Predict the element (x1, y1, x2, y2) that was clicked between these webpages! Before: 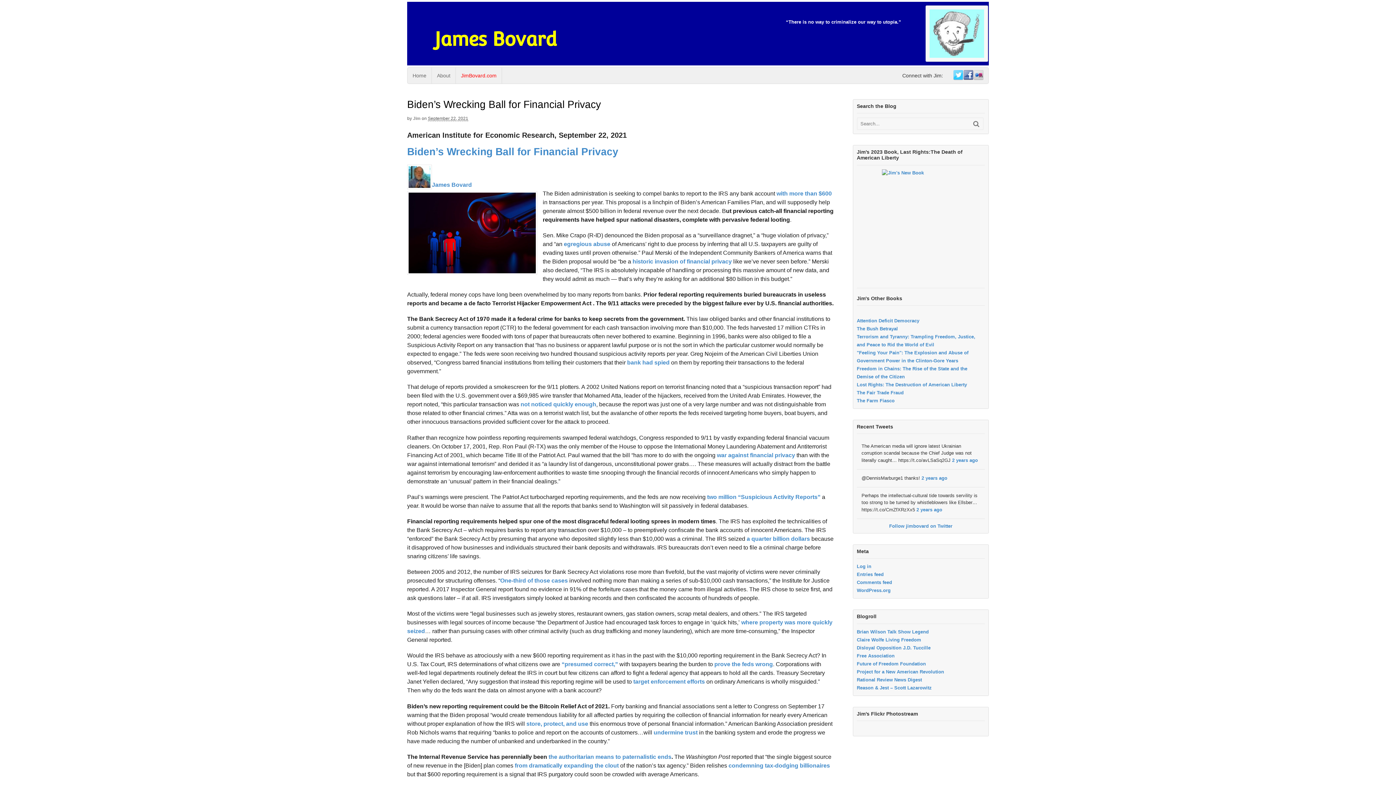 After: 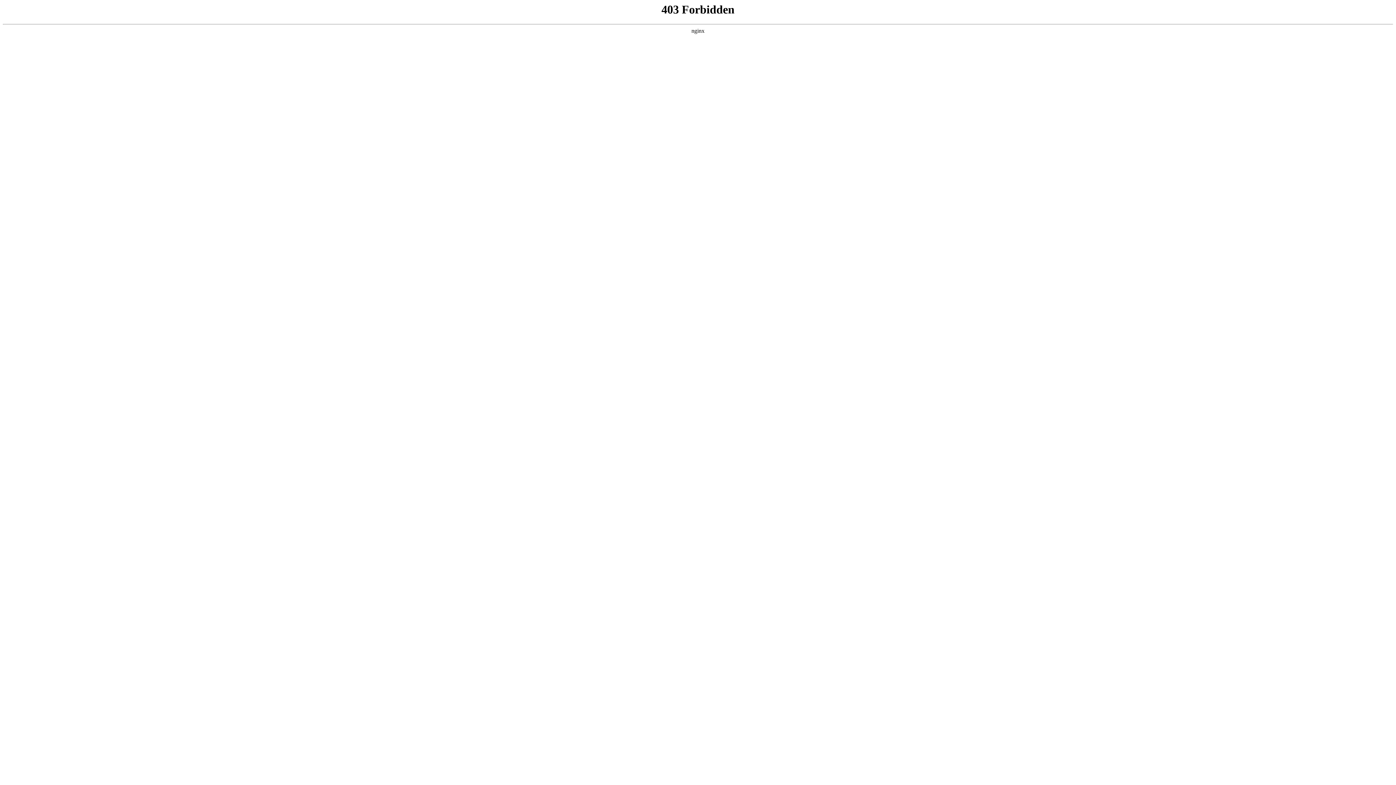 Action: label: James Bovard bbox: (432, 181, 472, 187)